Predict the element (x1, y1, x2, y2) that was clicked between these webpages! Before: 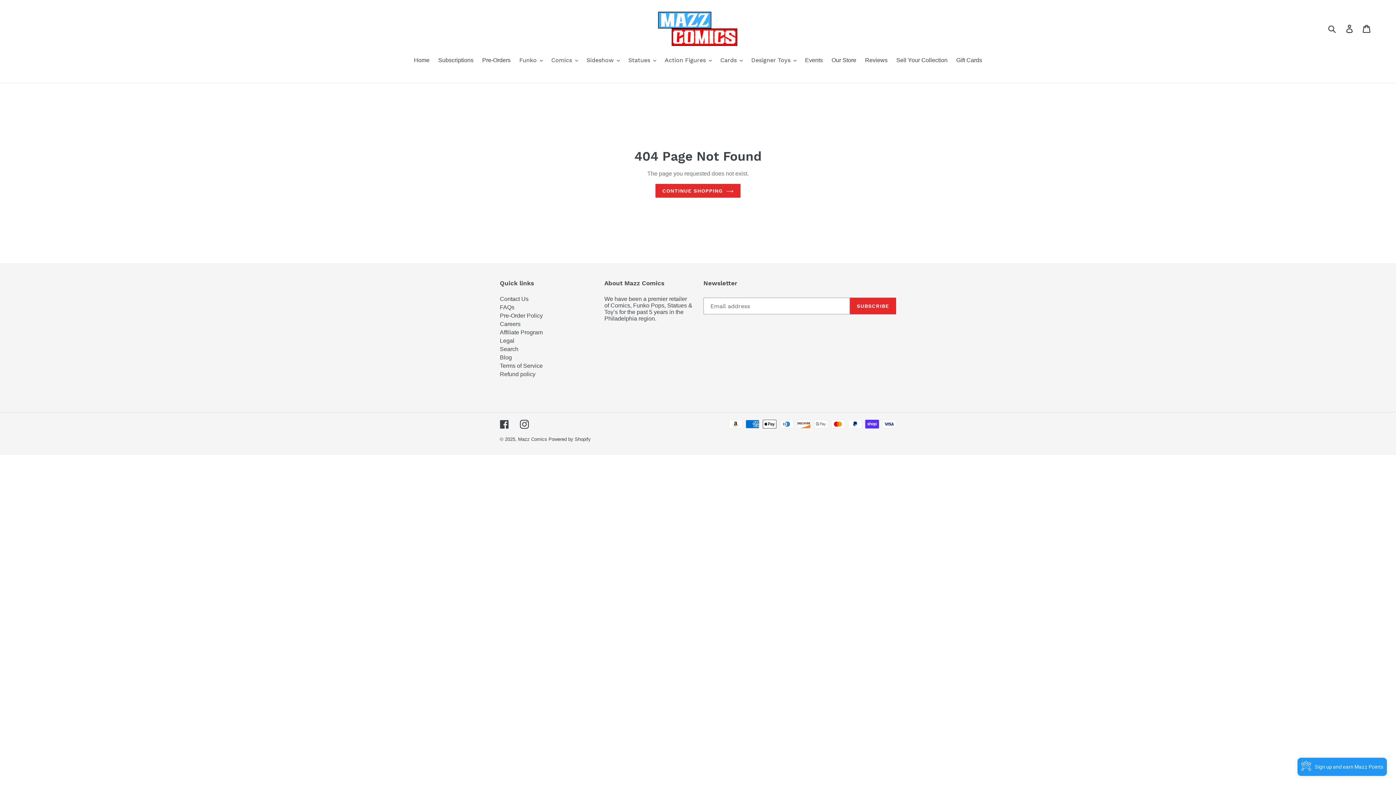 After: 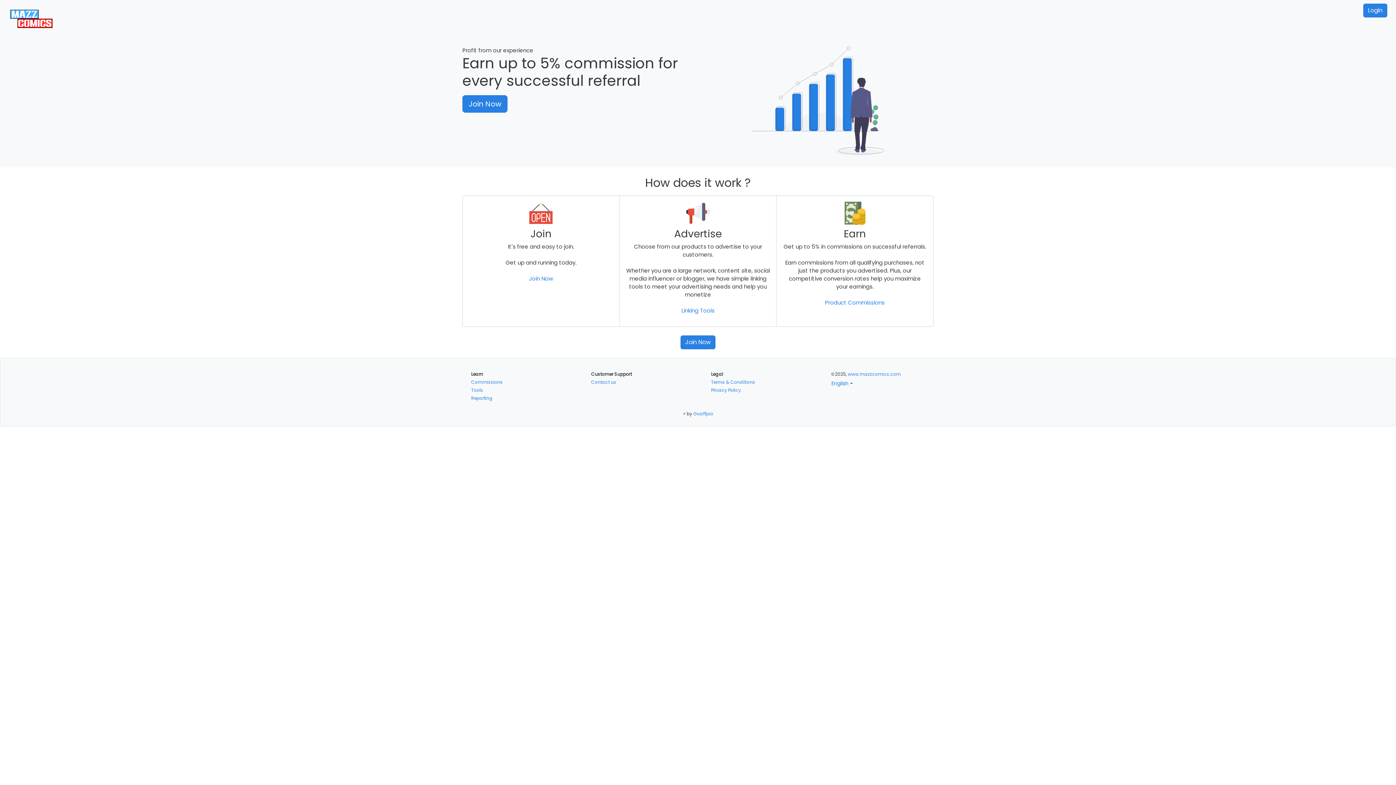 Action: bbox: (500, 329, 542, 335) label: Affiliate Program